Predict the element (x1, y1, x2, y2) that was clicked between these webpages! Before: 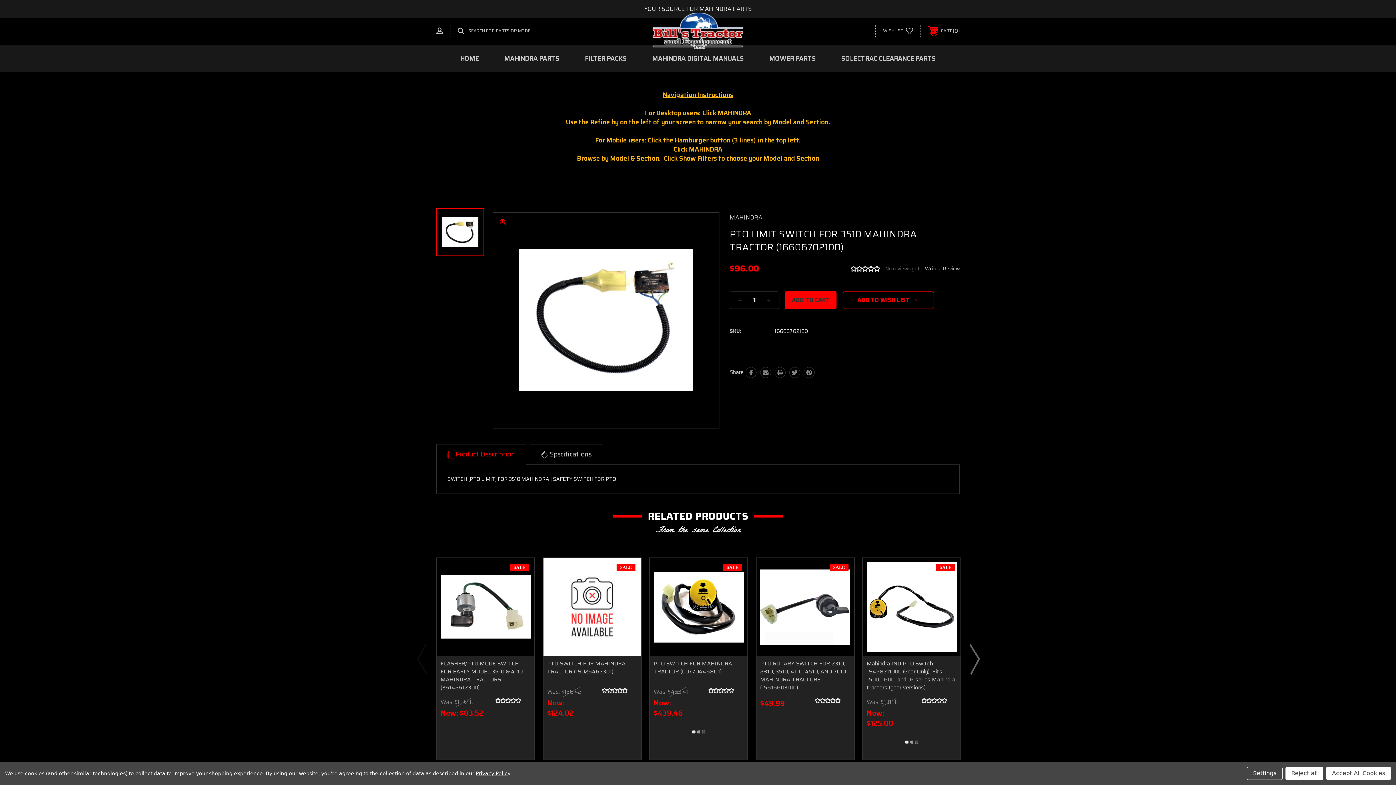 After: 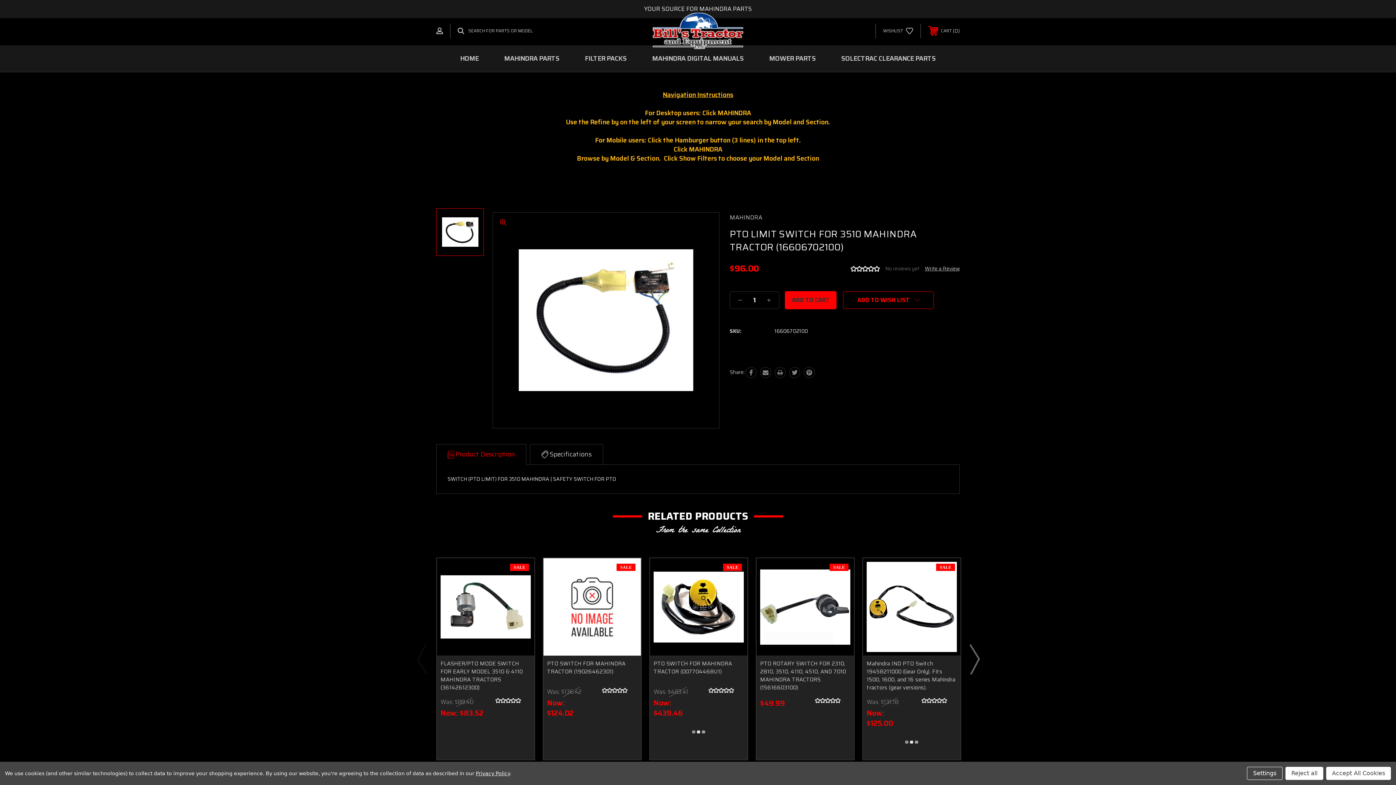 Action: label: Privacy Policy bbox: (475, 770, 509, 776)